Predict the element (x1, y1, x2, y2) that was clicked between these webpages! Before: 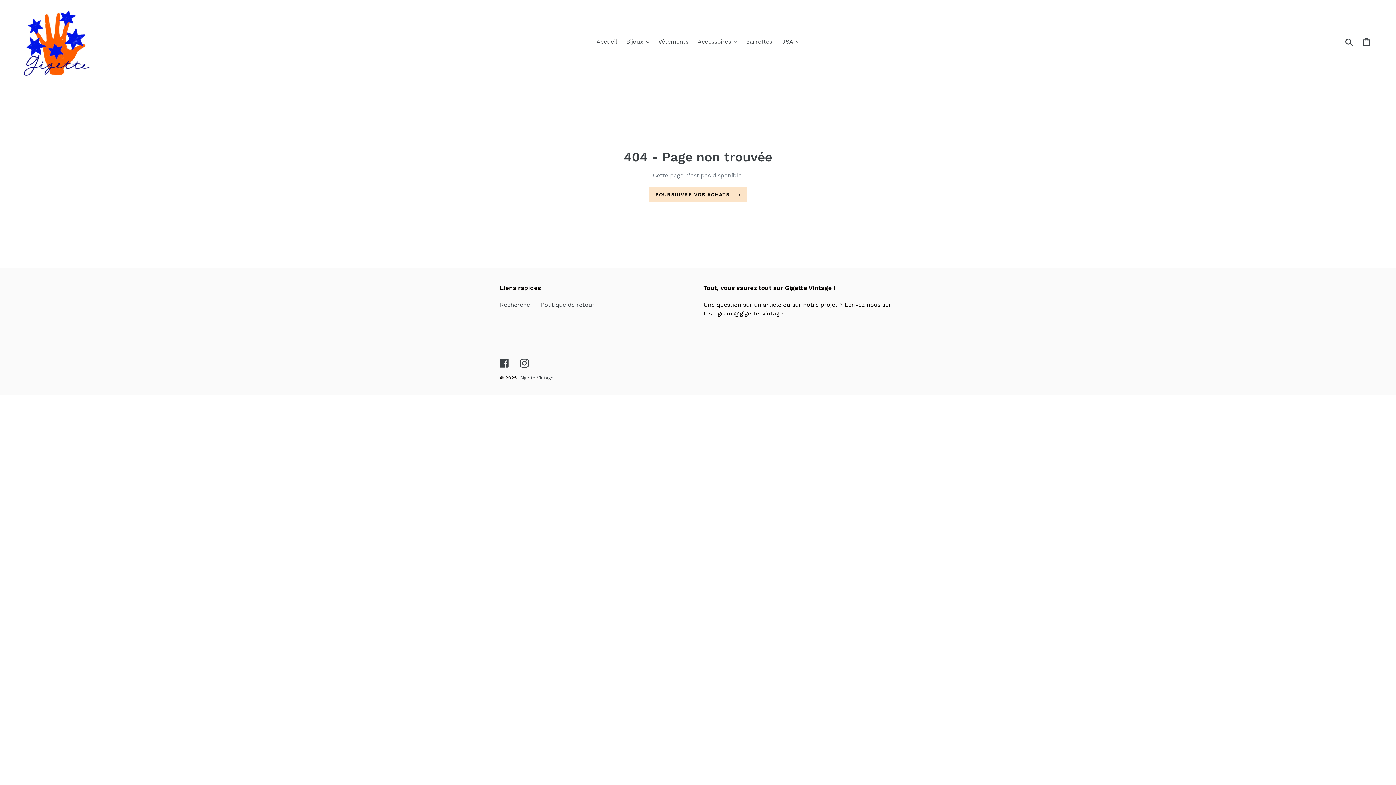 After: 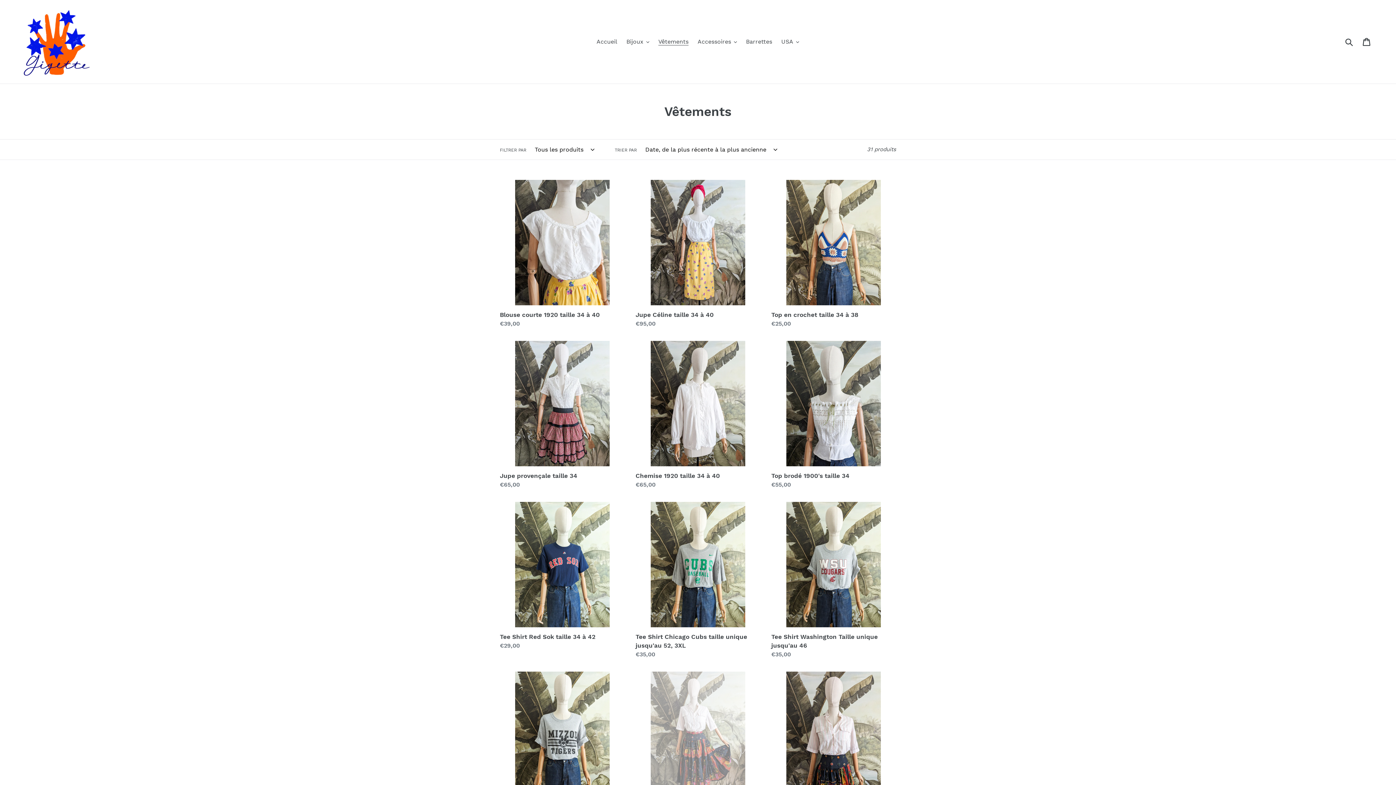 Action: bbox: (654, 36, 692, 47) label: Vêtements